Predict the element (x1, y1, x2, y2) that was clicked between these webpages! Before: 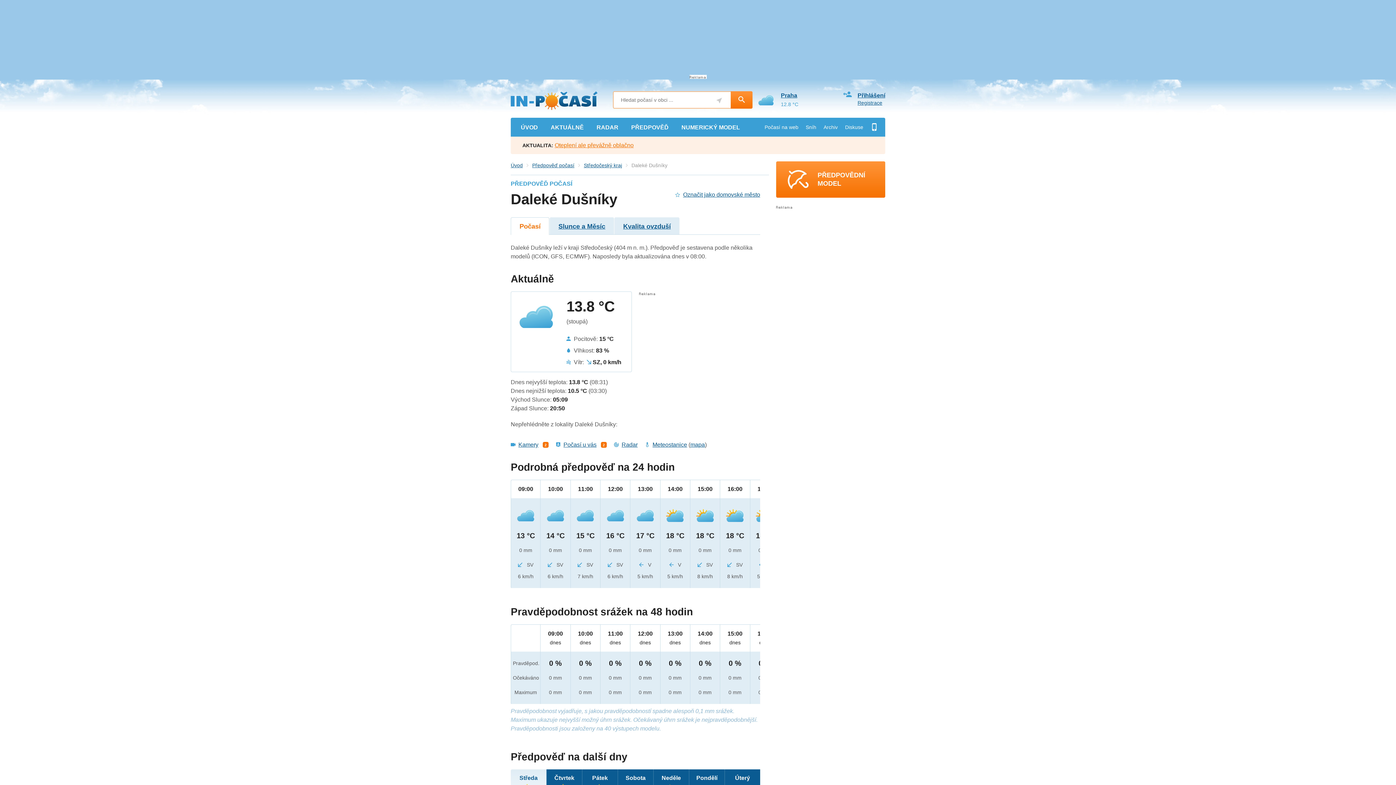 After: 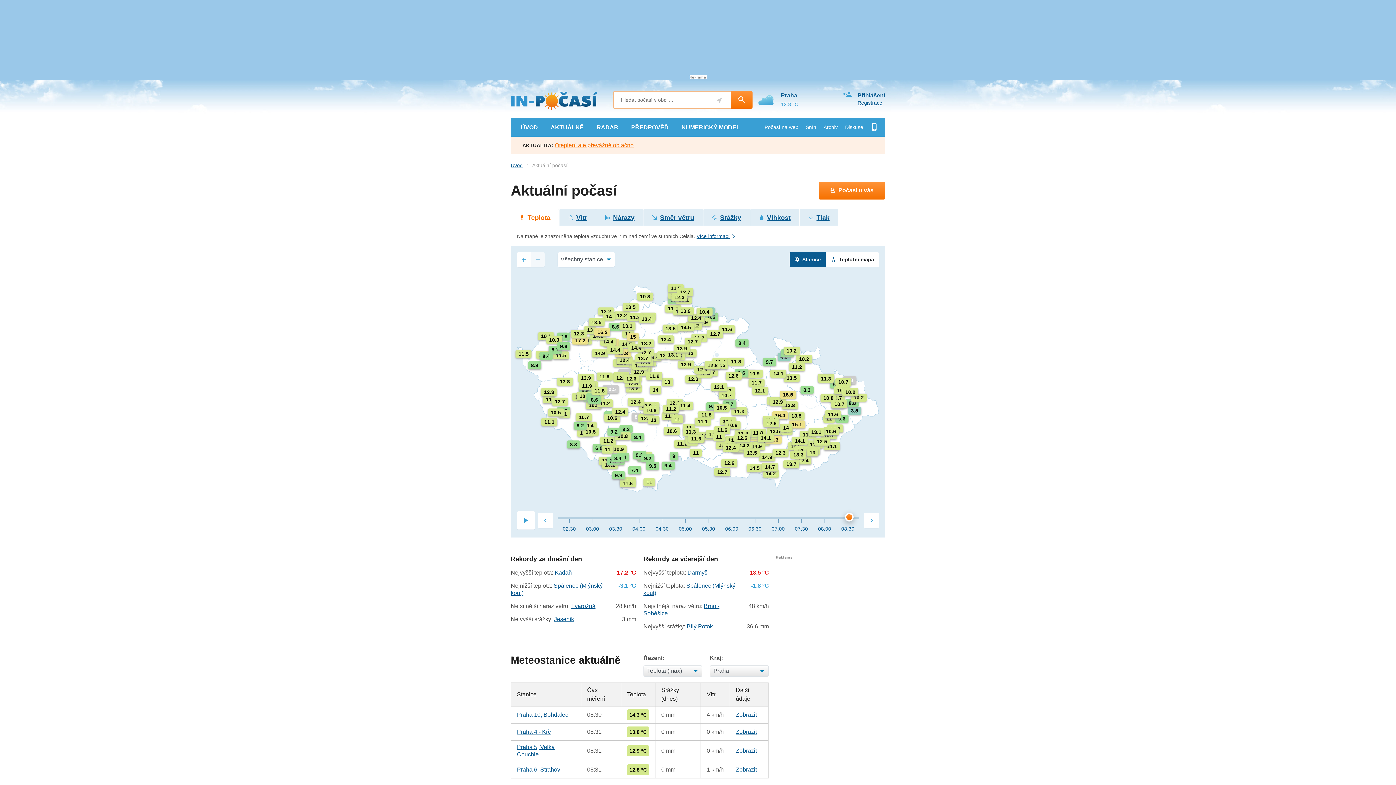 Action: bbox: (544, 118, 590, 136) label: AKTUÁLNĚ